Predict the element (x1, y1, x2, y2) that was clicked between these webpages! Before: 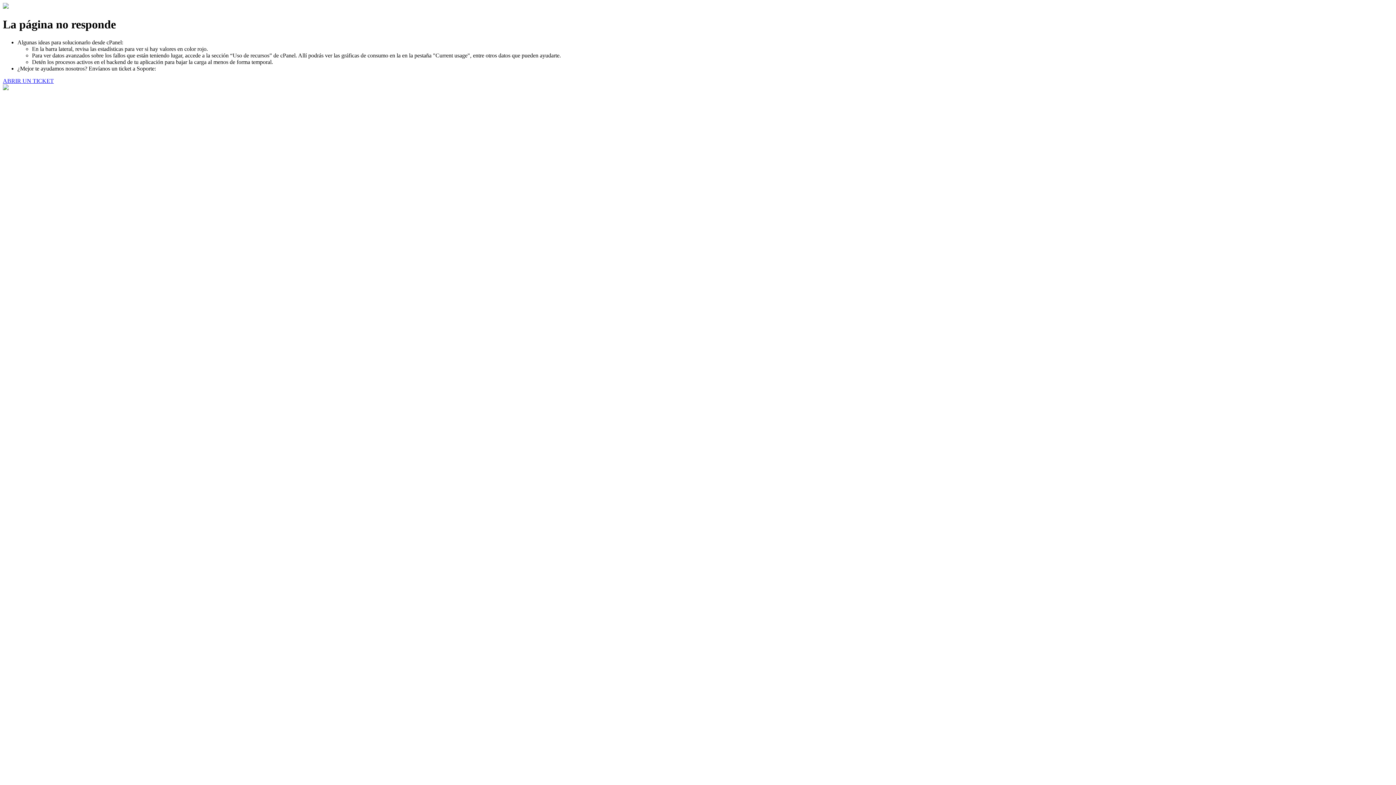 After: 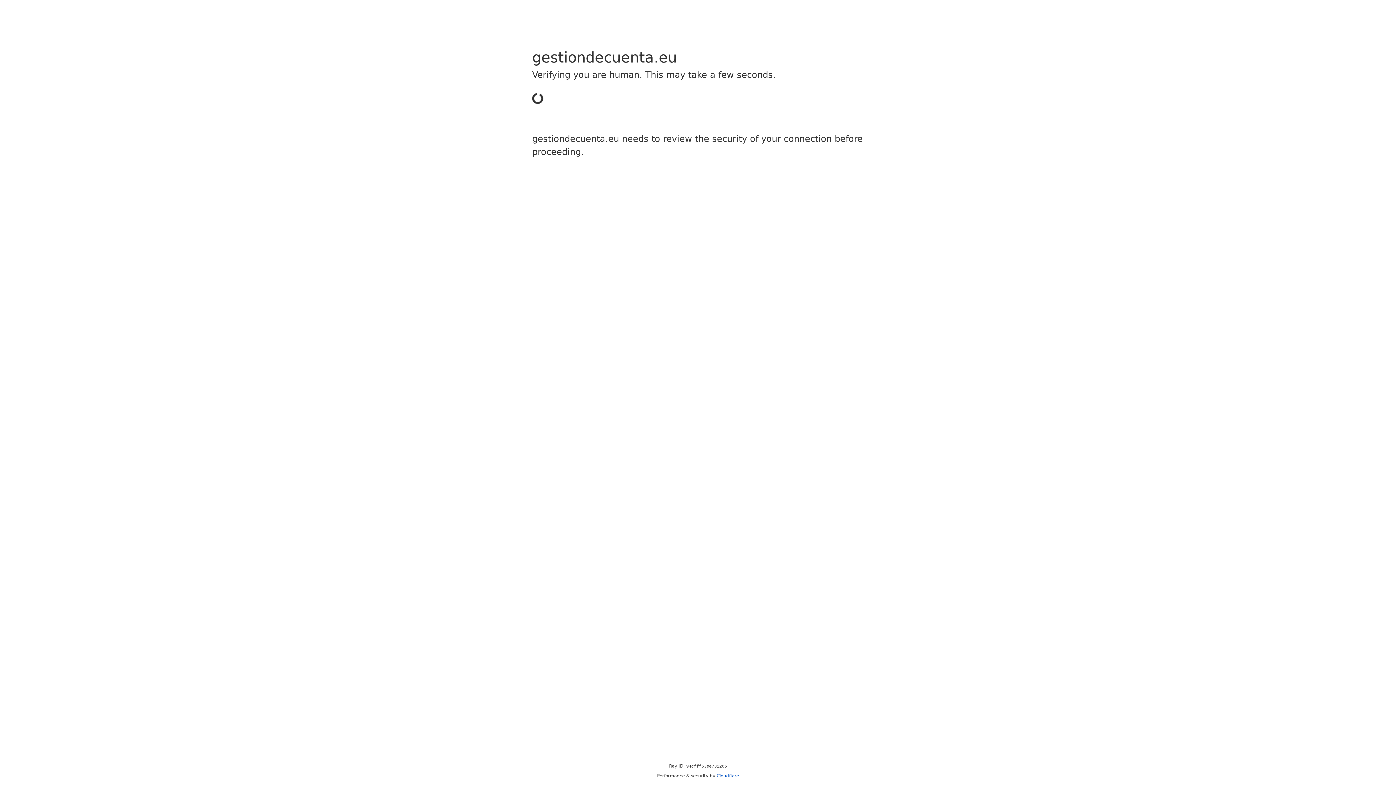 Action: label: ABRIR UN TICKET bbox: (2, 77, 53, 83)